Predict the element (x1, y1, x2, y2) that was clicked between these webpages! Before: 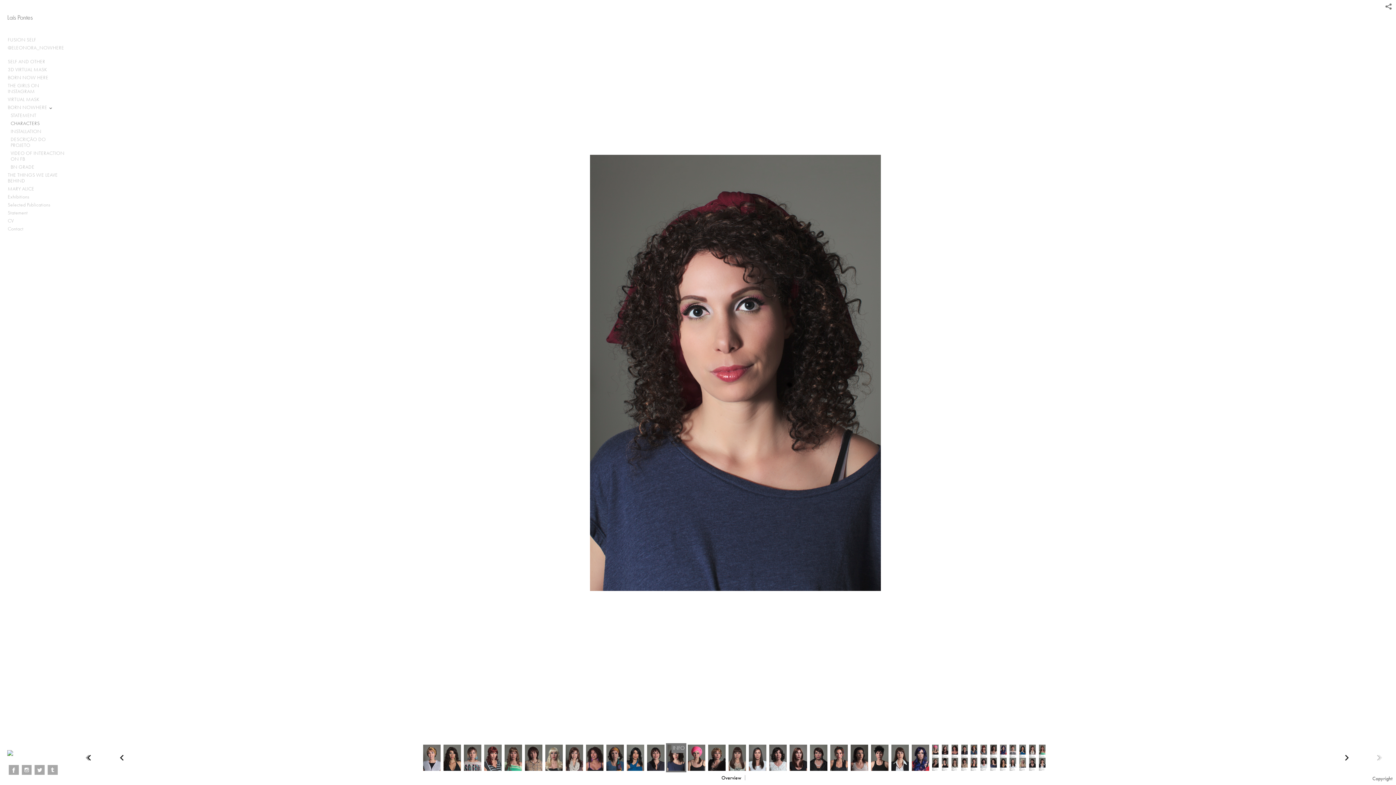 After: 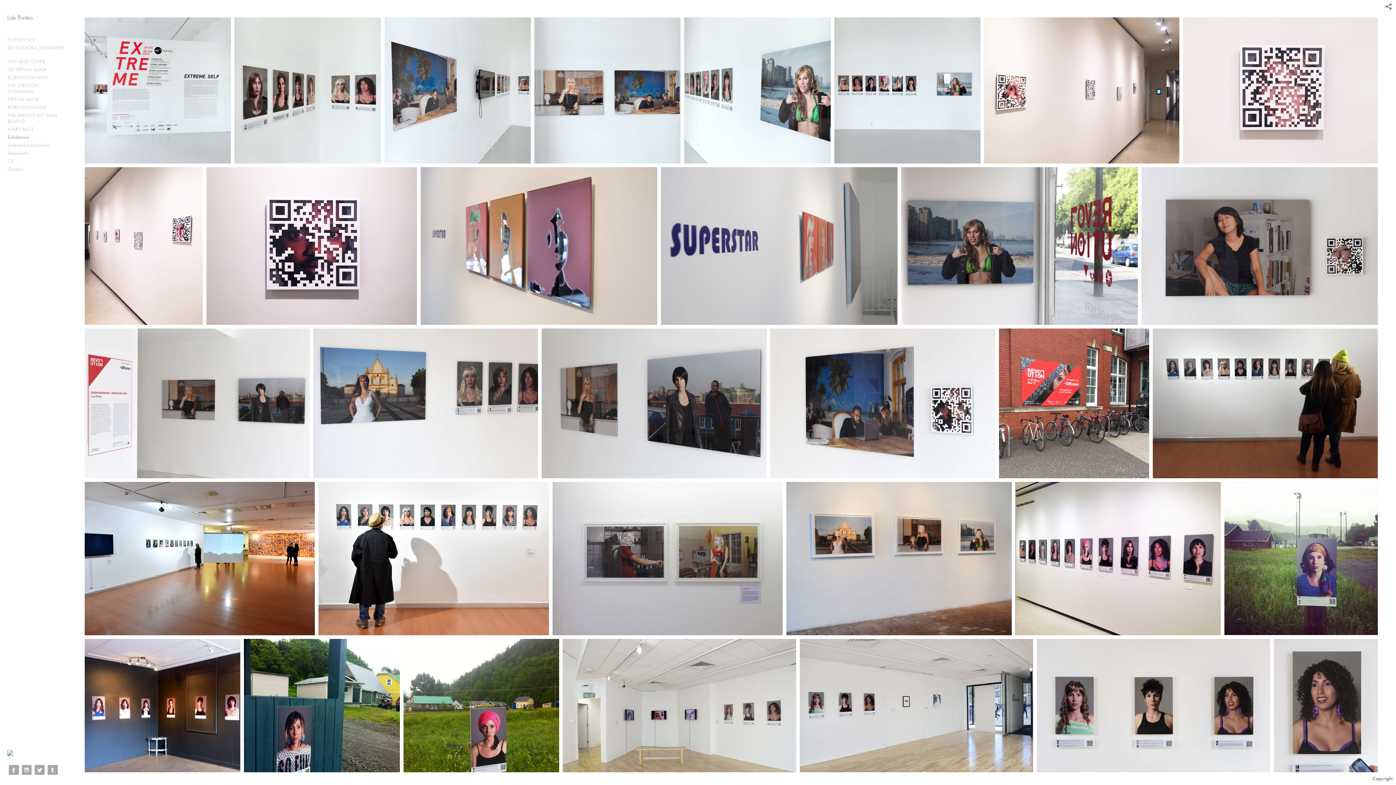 Action: label: Exhibitions bbox: (5, 193, 67, 201)